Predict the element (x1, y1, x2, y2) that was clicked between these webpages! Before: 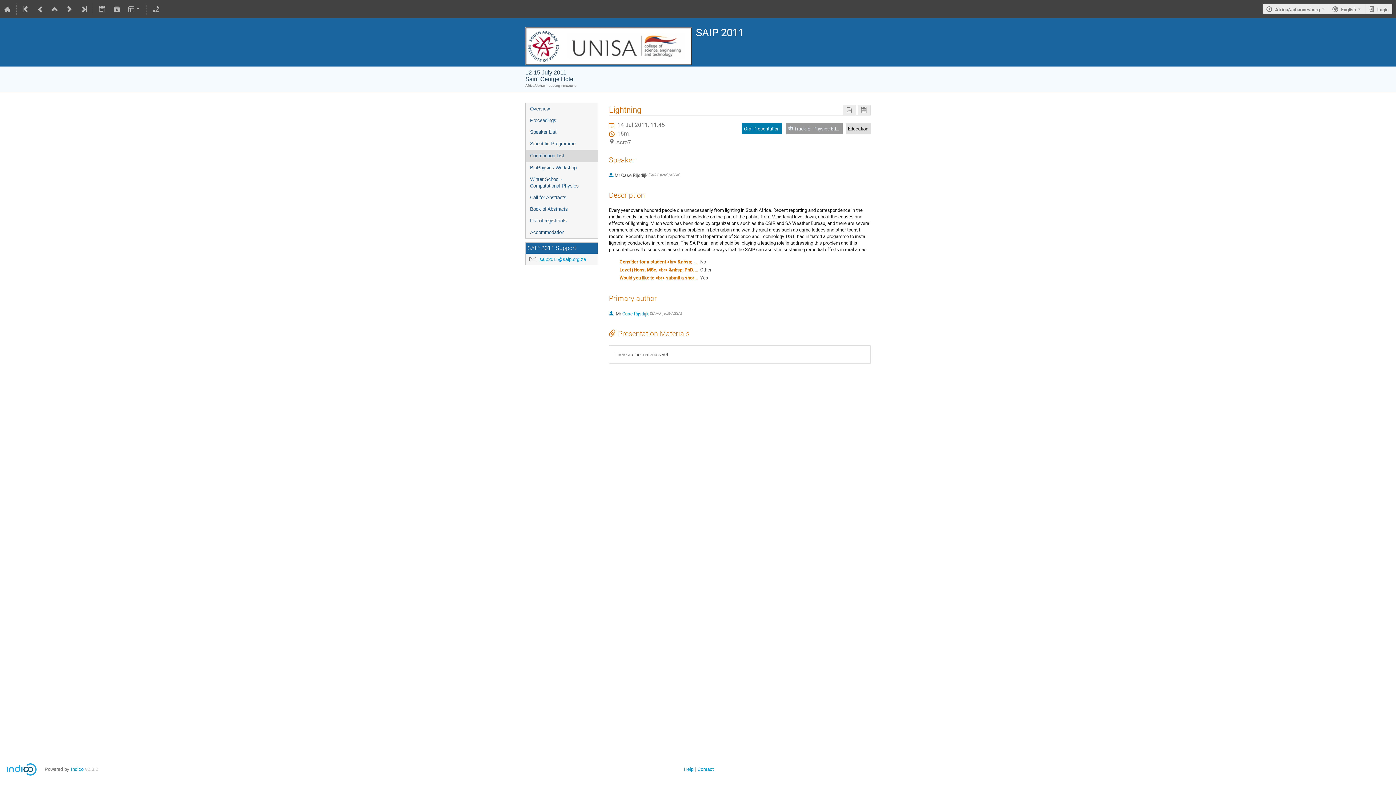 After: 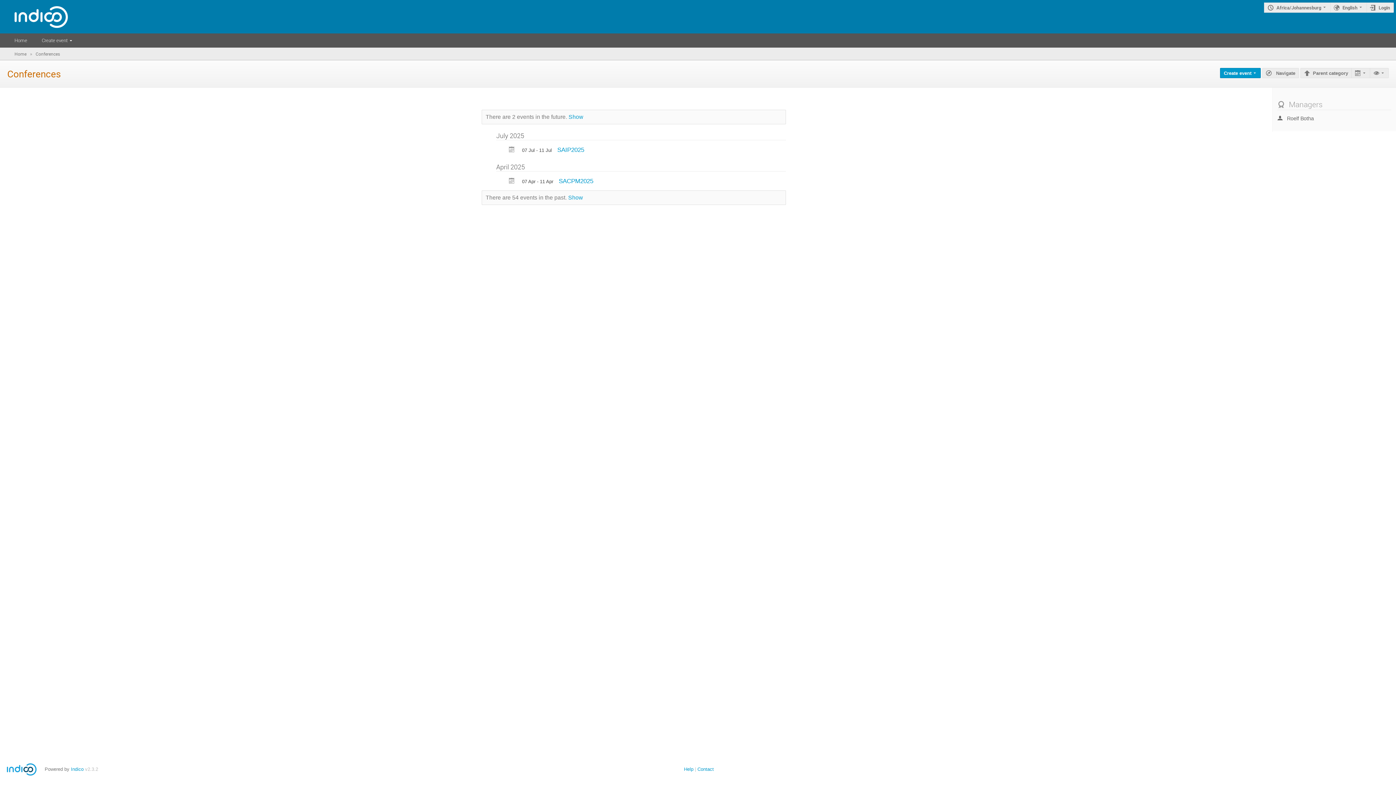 Action: bbox: (47, 0, 62, 18)